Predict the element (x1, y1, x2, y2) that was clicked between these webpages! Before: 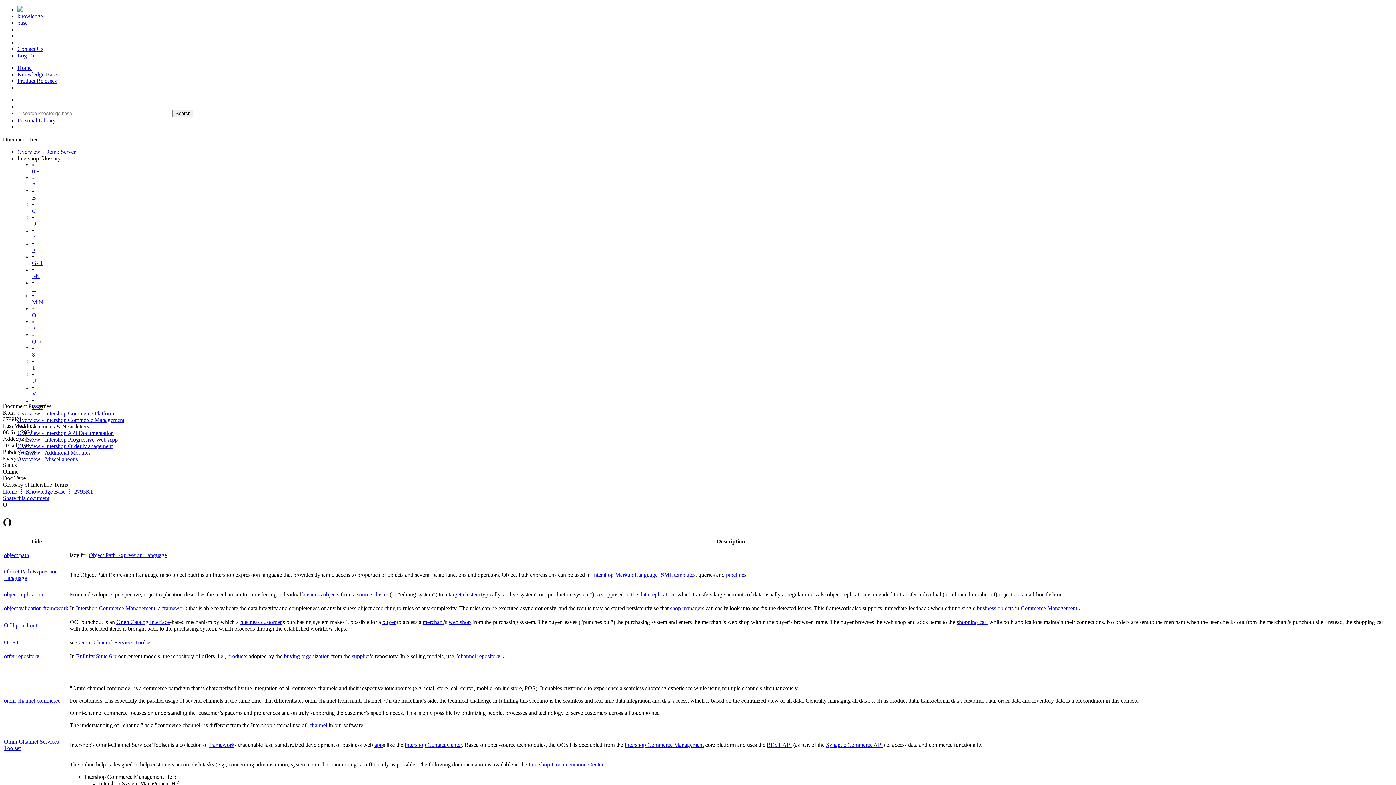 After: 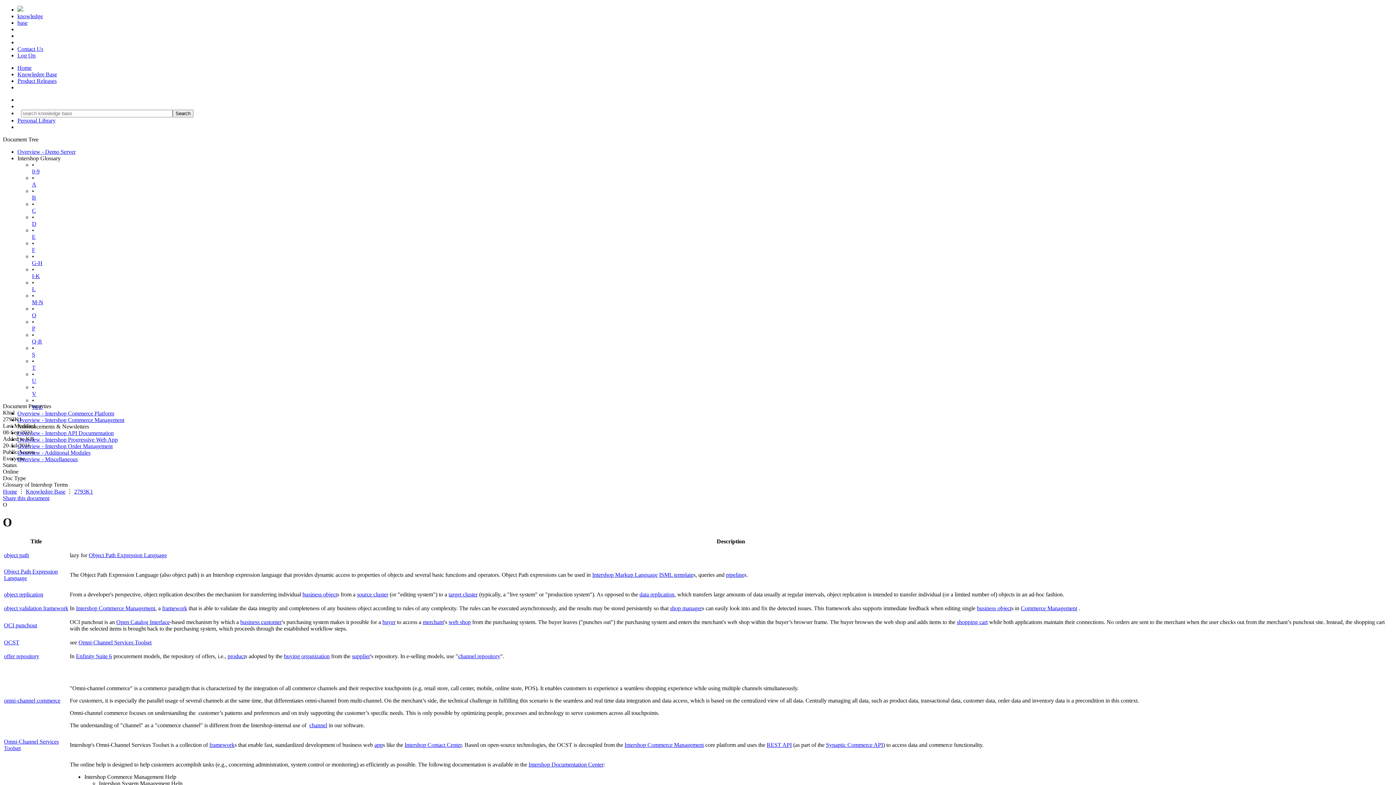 Action: label: Intershop Markup Language bbox: (592, 571, 657, 578)